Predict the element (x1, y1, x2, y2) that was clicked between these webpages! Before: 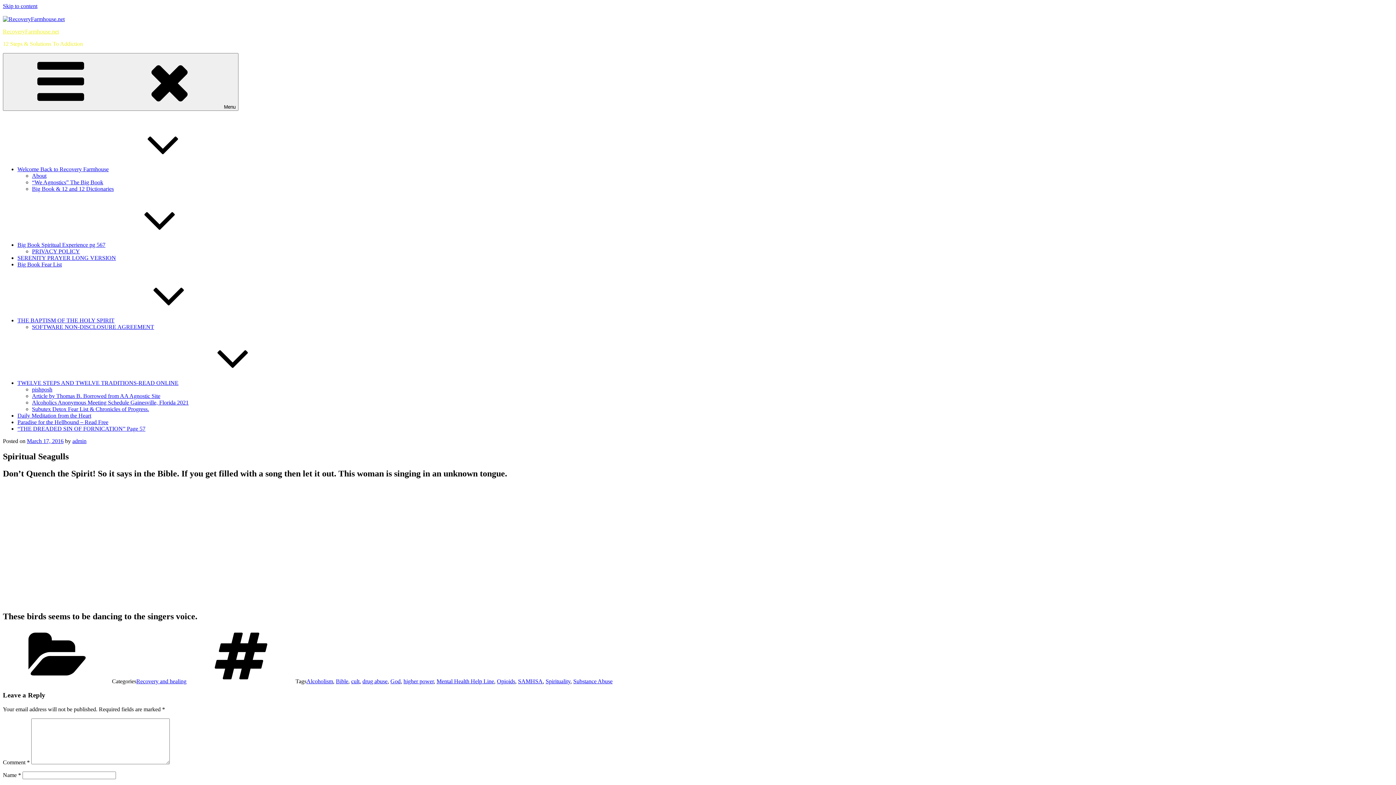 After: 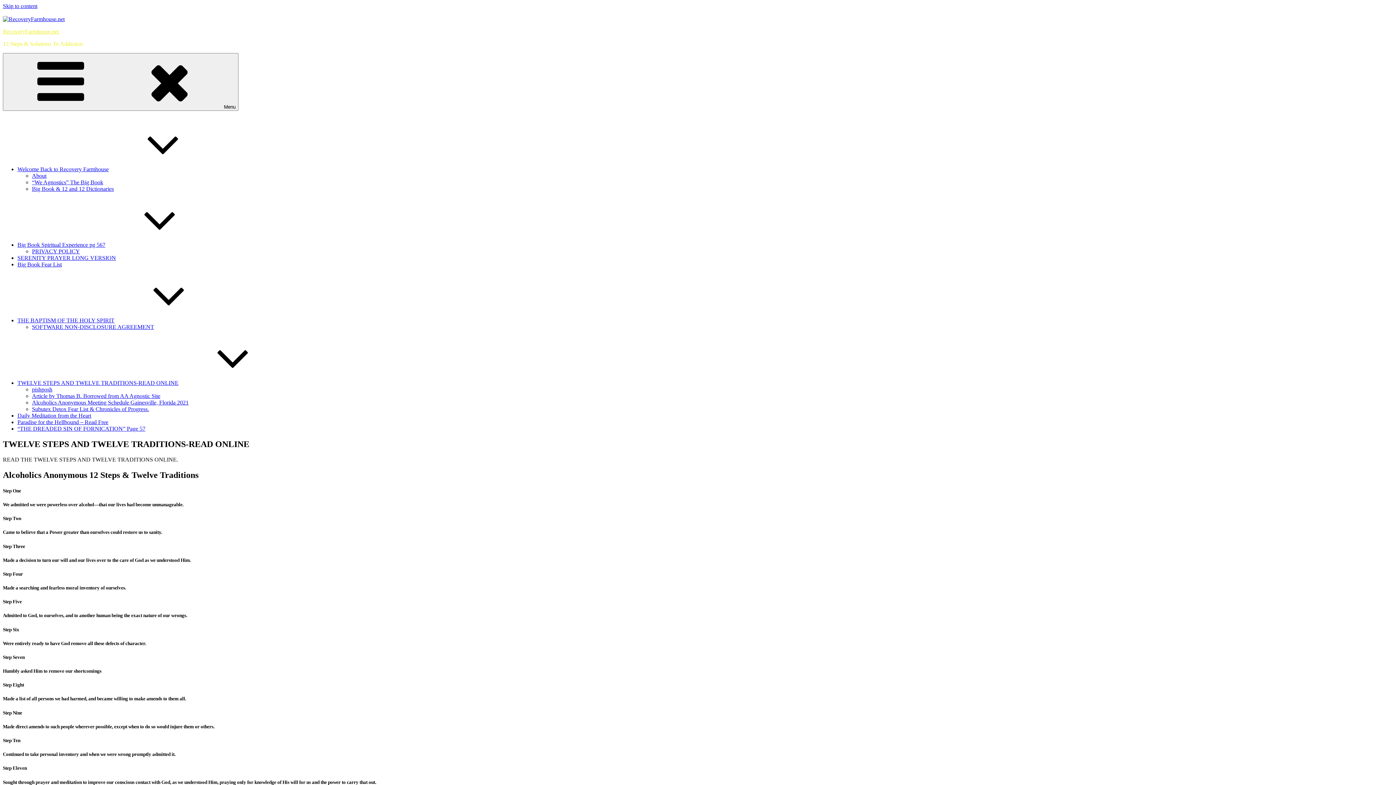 Action: label: TWELVE STEPS AND TWELVE TRADITIONS-READ ONLINE bbox: (17, 380, 287, 386)